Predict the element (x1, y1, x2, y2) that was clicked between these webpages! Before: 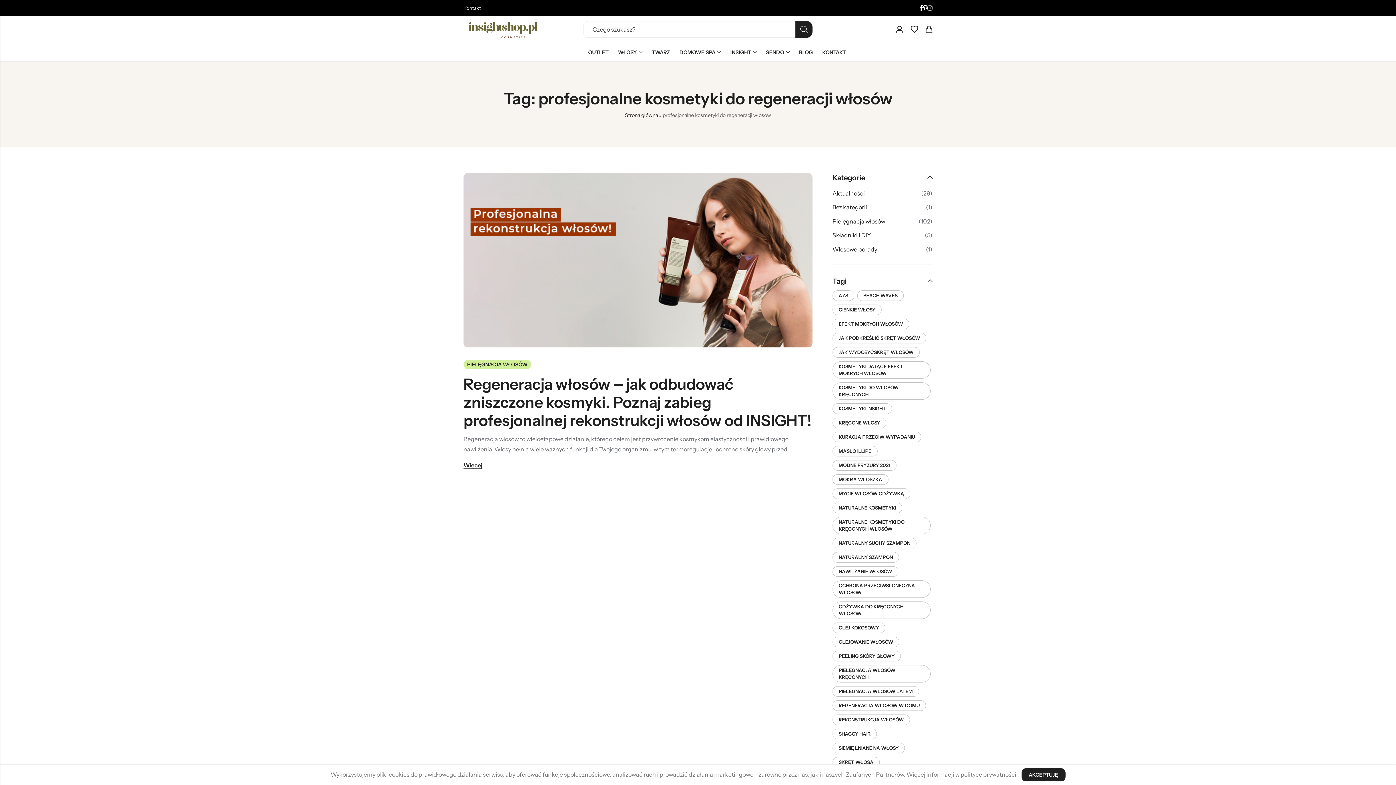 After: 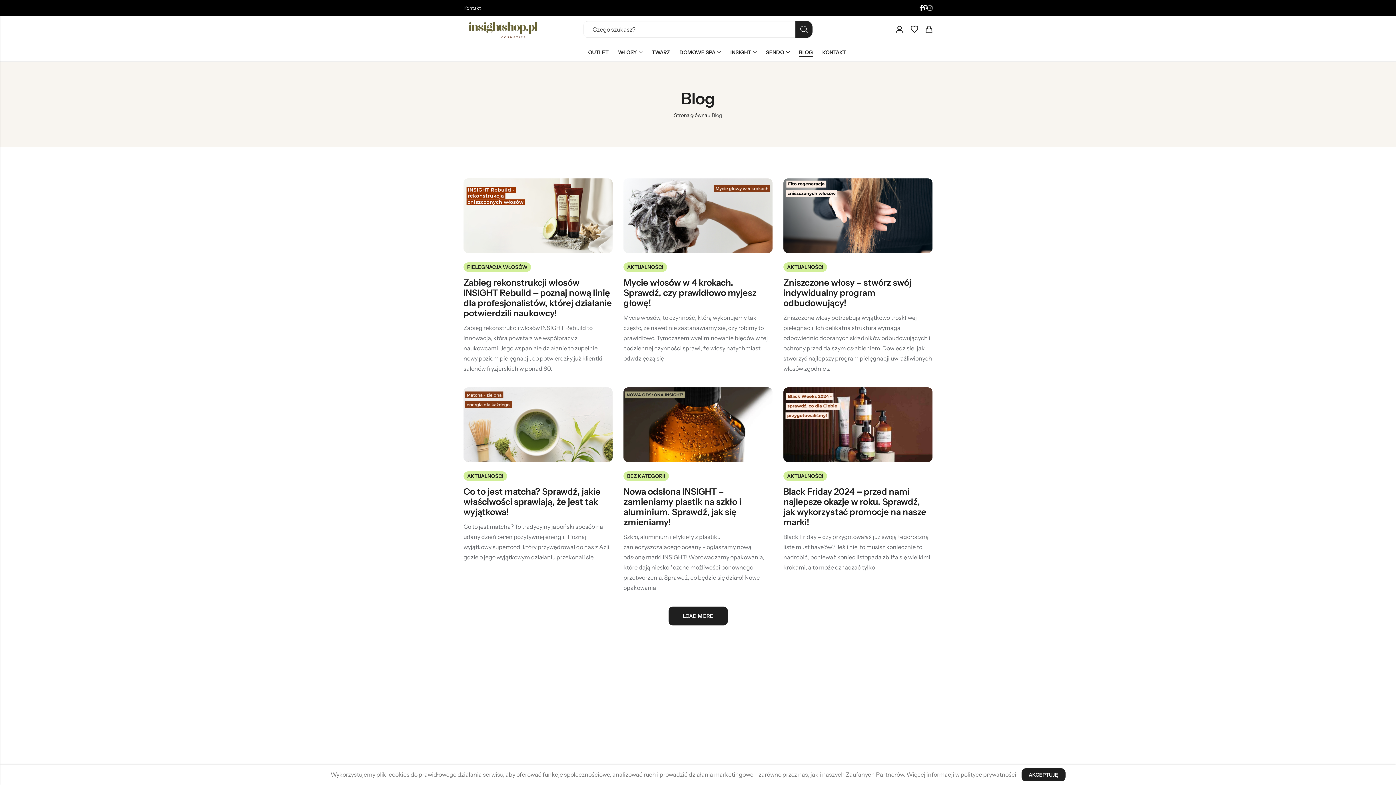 Action: bbox: (794, 42, 817, 61) label: BLOG